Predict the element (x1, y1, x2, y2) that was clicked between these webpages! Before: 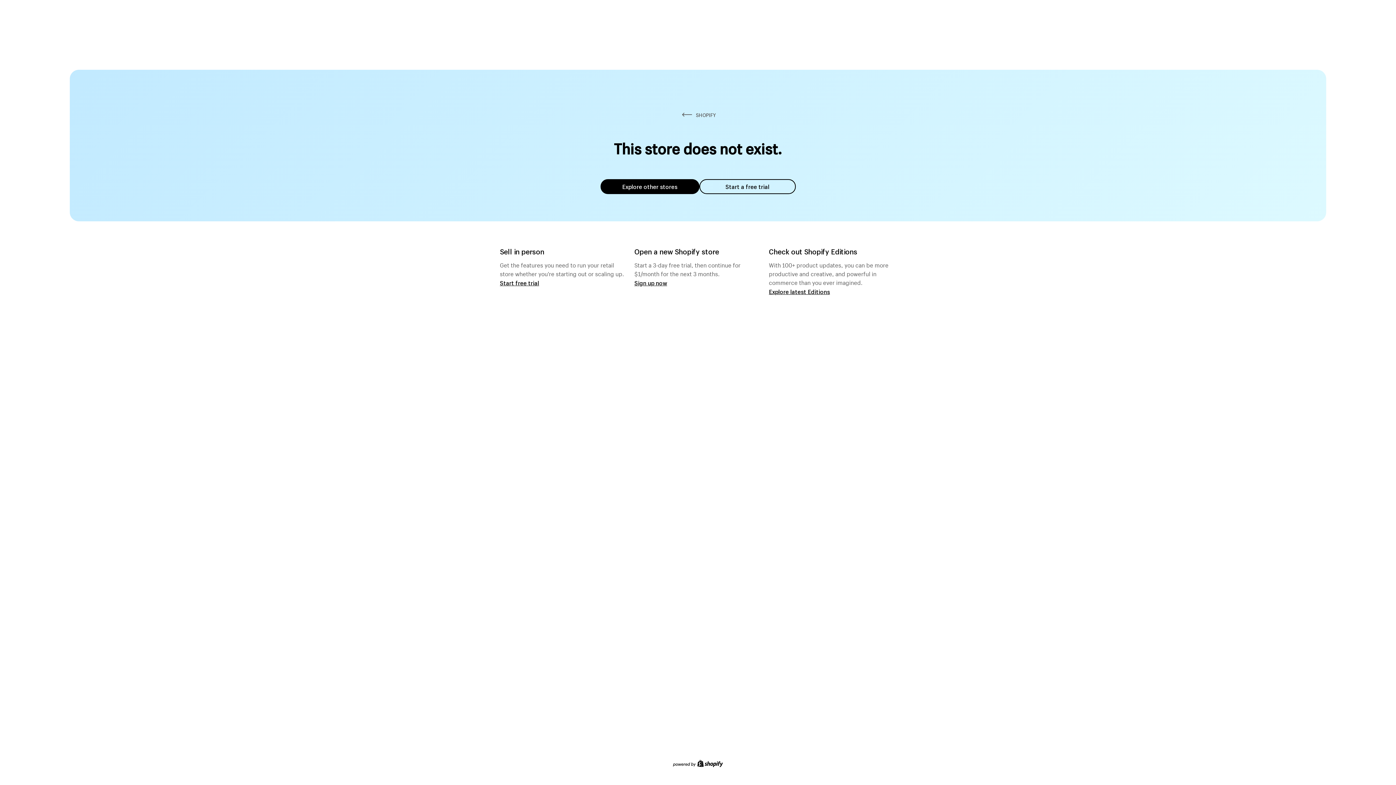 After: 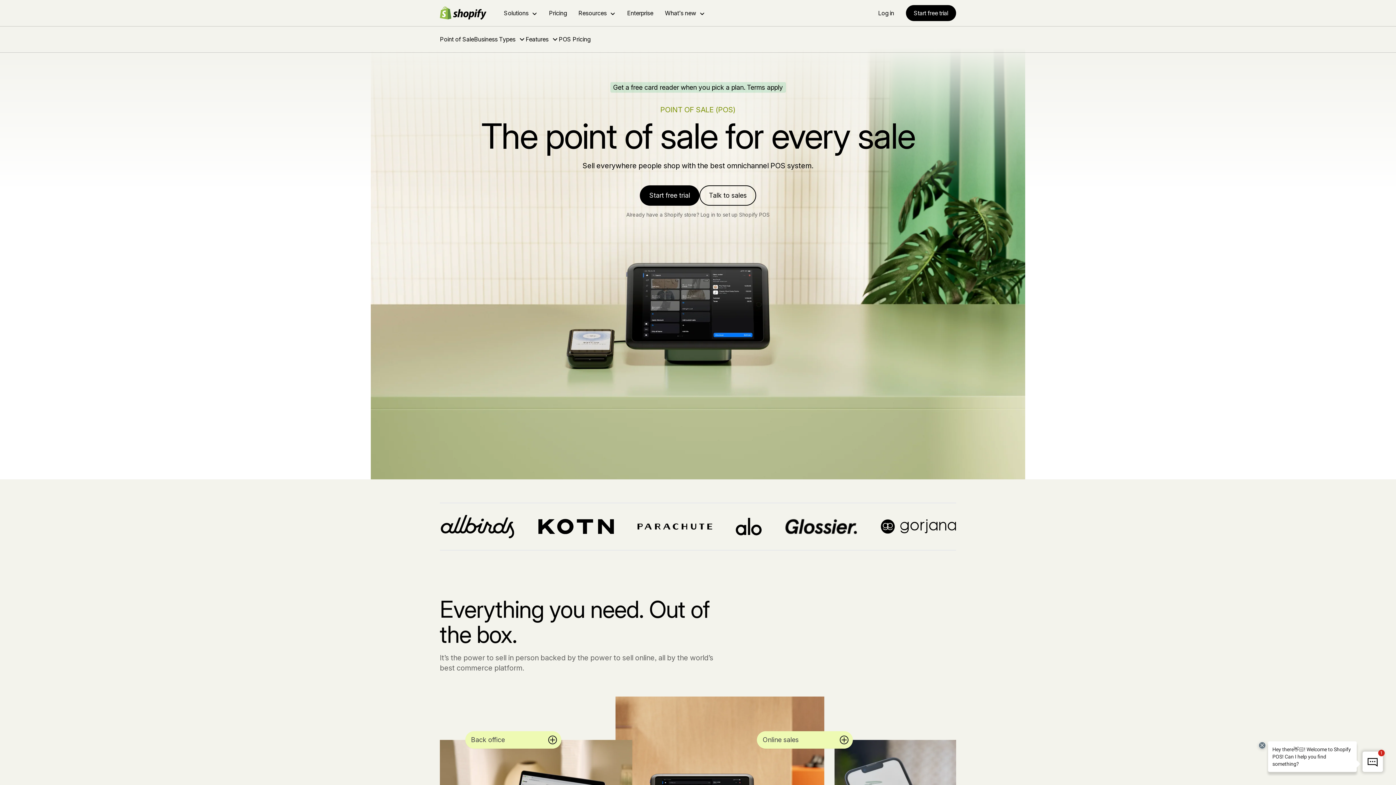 Action: label: Start free trial bbox: (500, 279, 539, 286)